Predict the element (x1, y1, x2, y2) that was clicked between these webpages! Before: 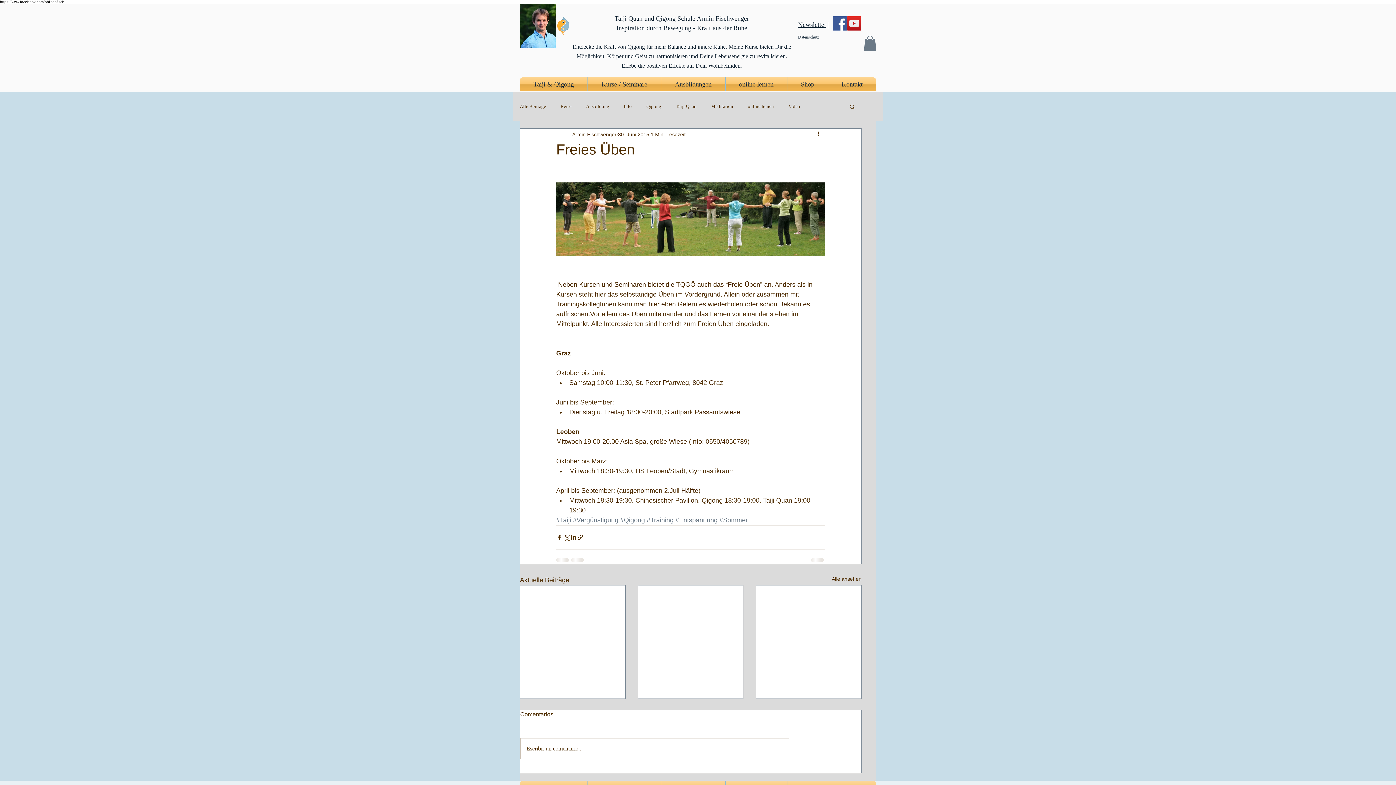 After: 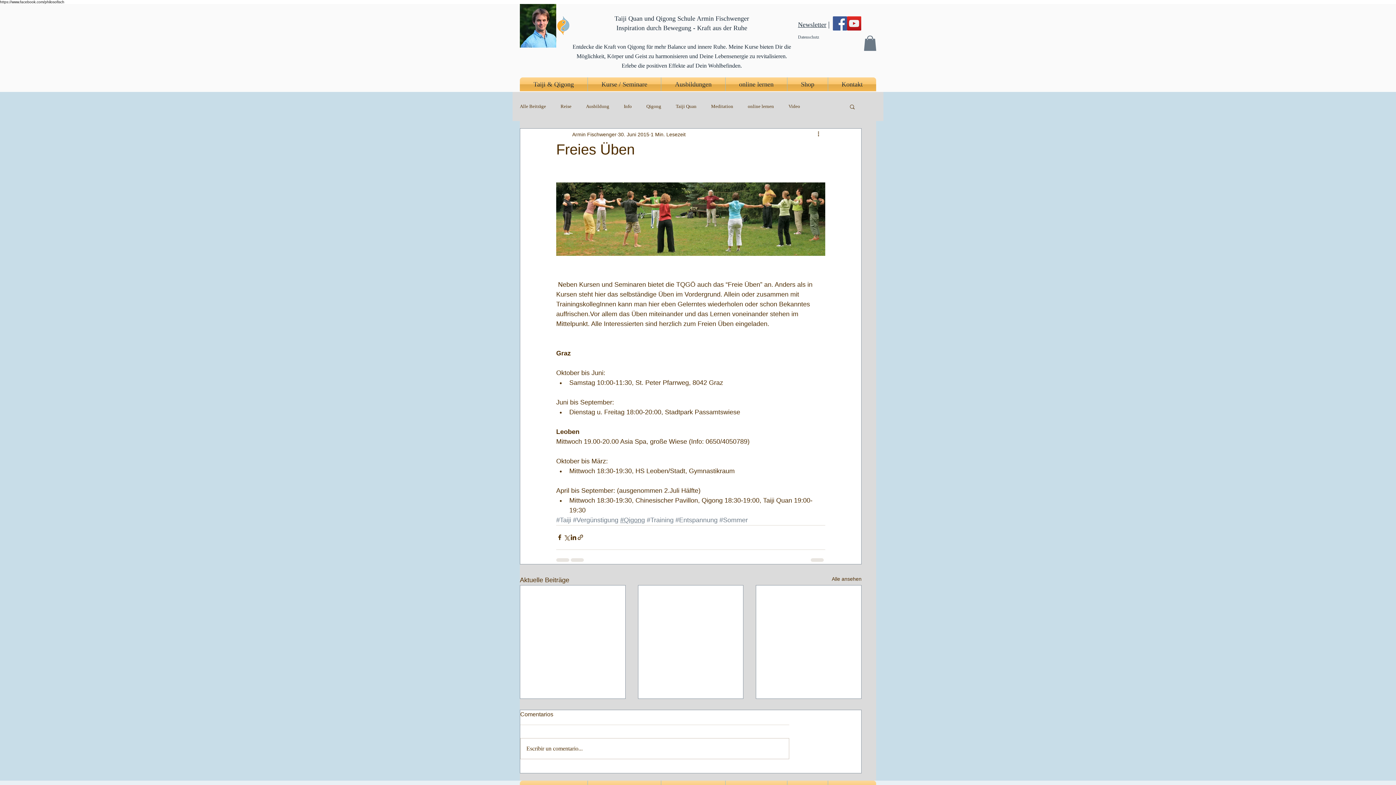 Action: bbox: (620, 516, 645, 523) label: #Qigong